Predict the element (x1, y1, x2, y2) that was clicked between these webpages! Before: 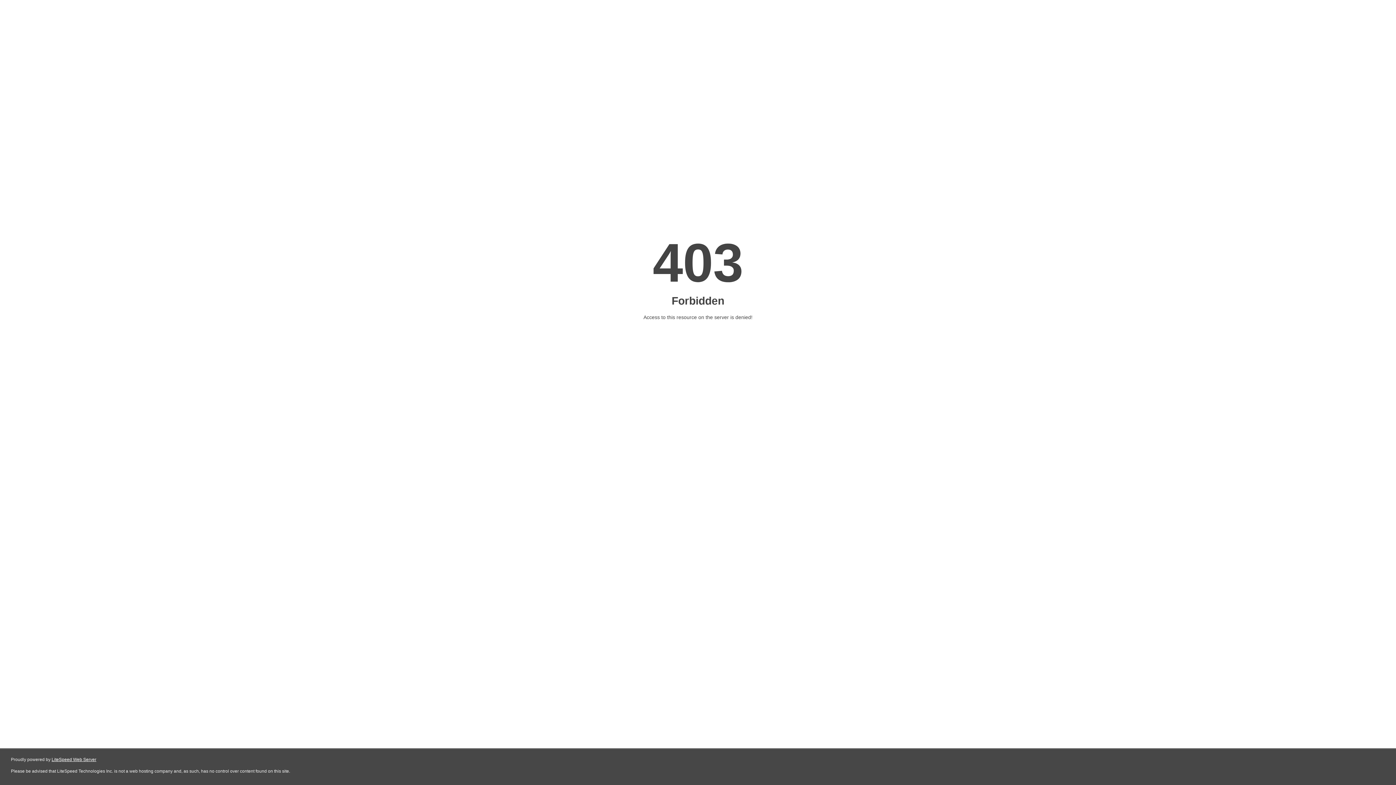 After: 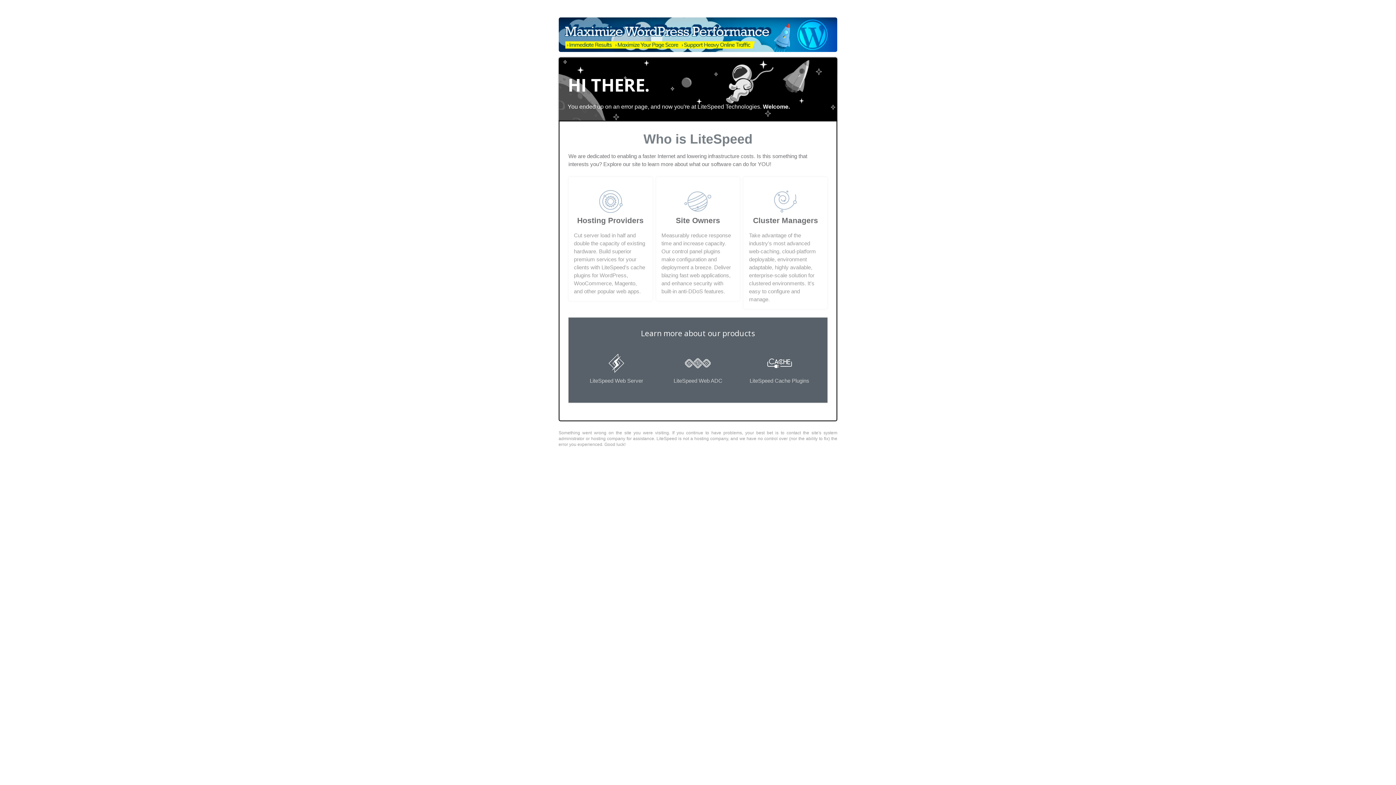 Action: bbox: (51, 757, 96, 762) label: LiteSpeed Web Server